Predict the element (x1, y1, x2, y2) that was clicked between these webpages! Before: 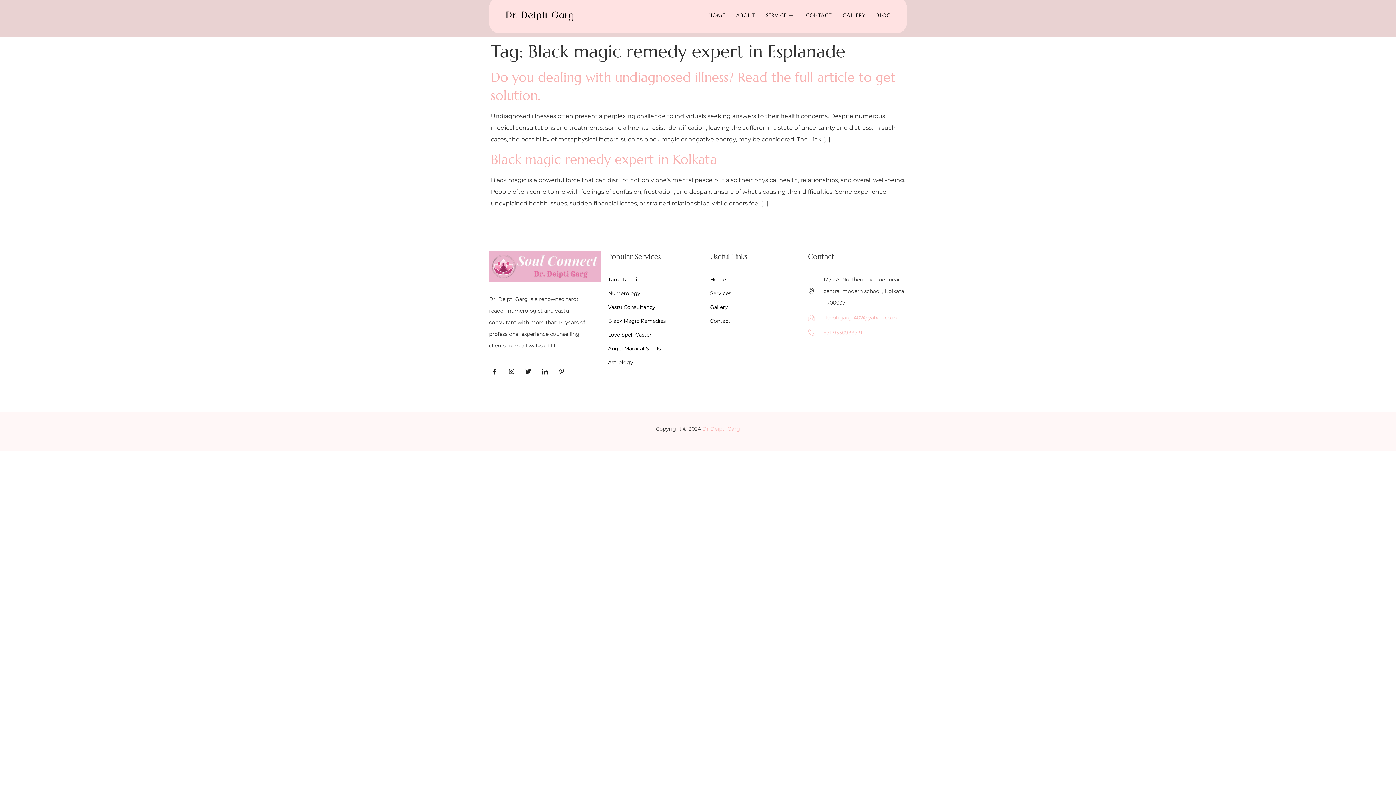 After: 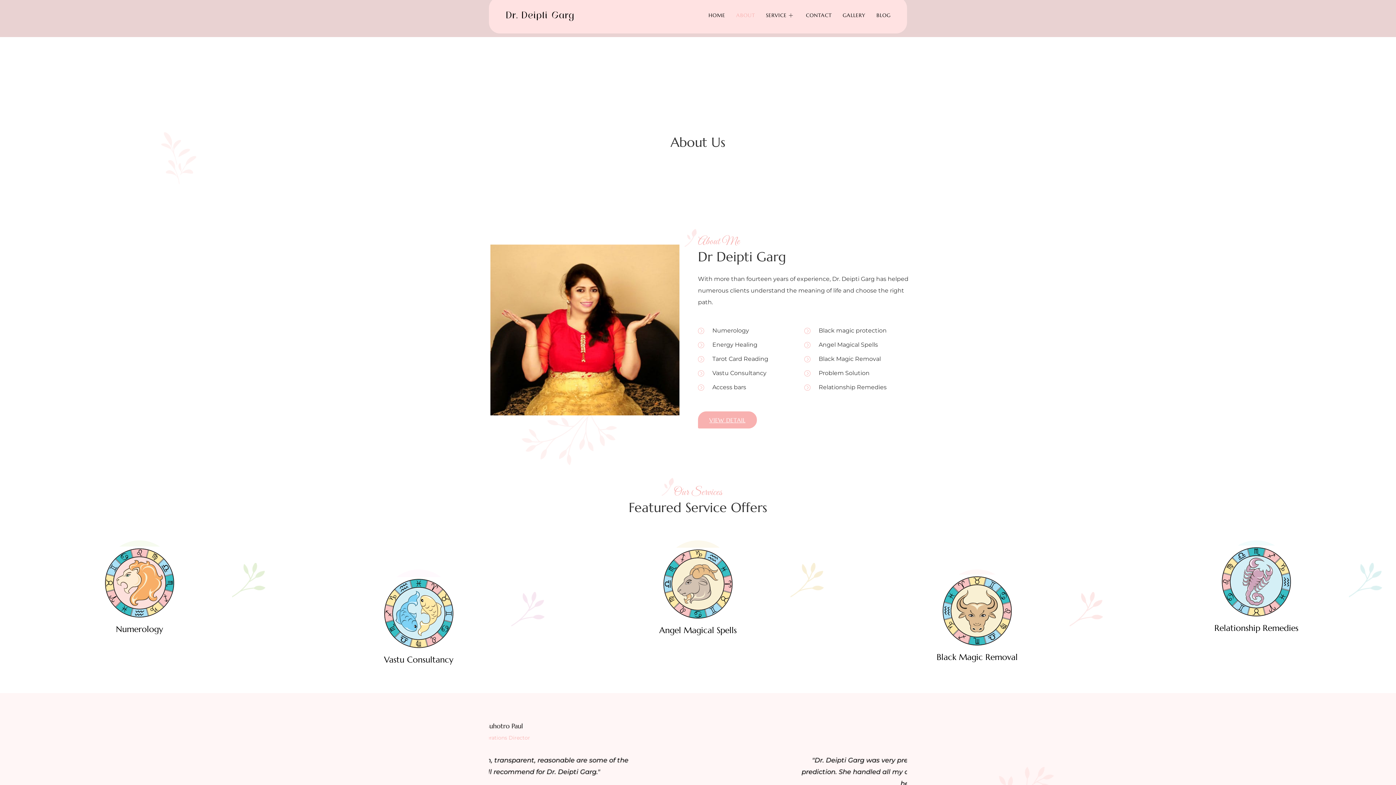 Action: bbox: (730, 0, 760, 29) label: ABOUT